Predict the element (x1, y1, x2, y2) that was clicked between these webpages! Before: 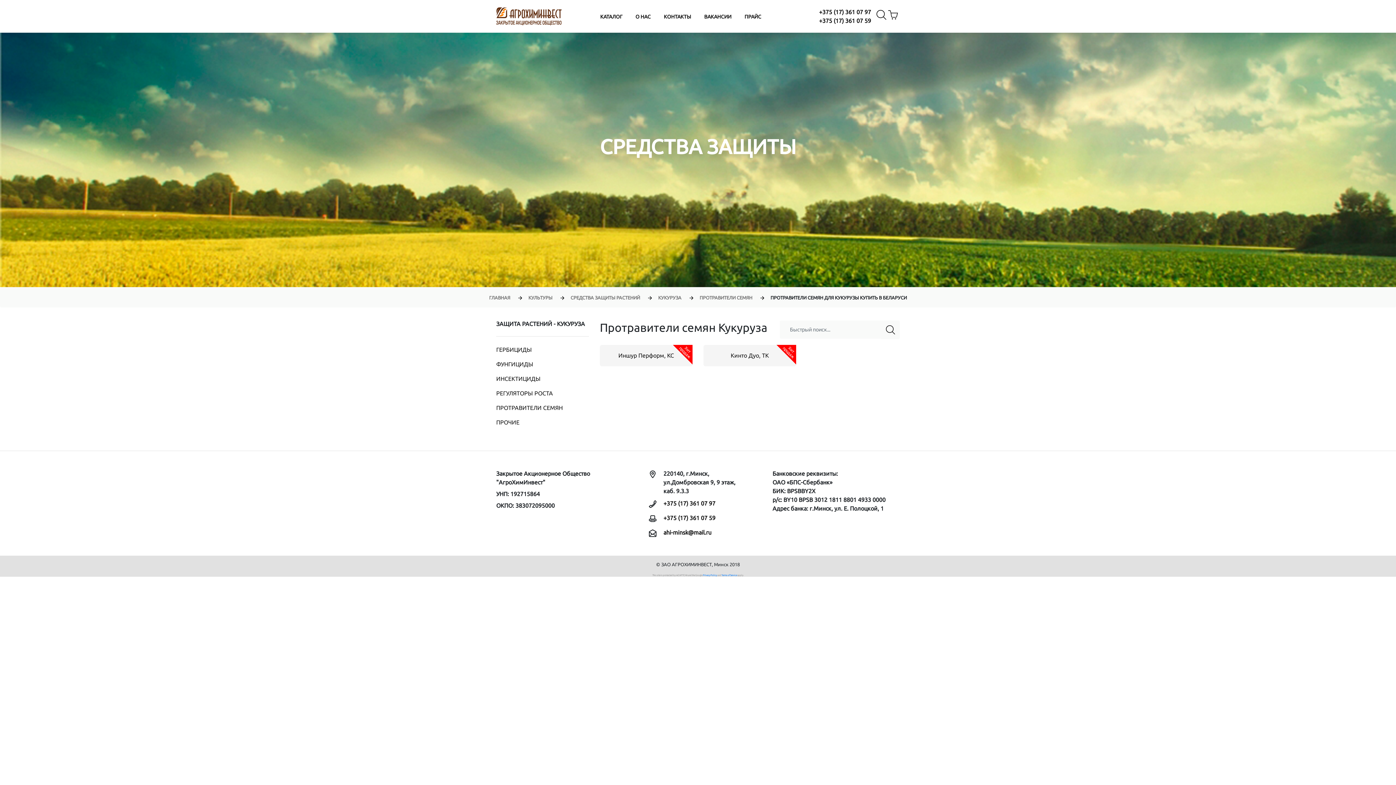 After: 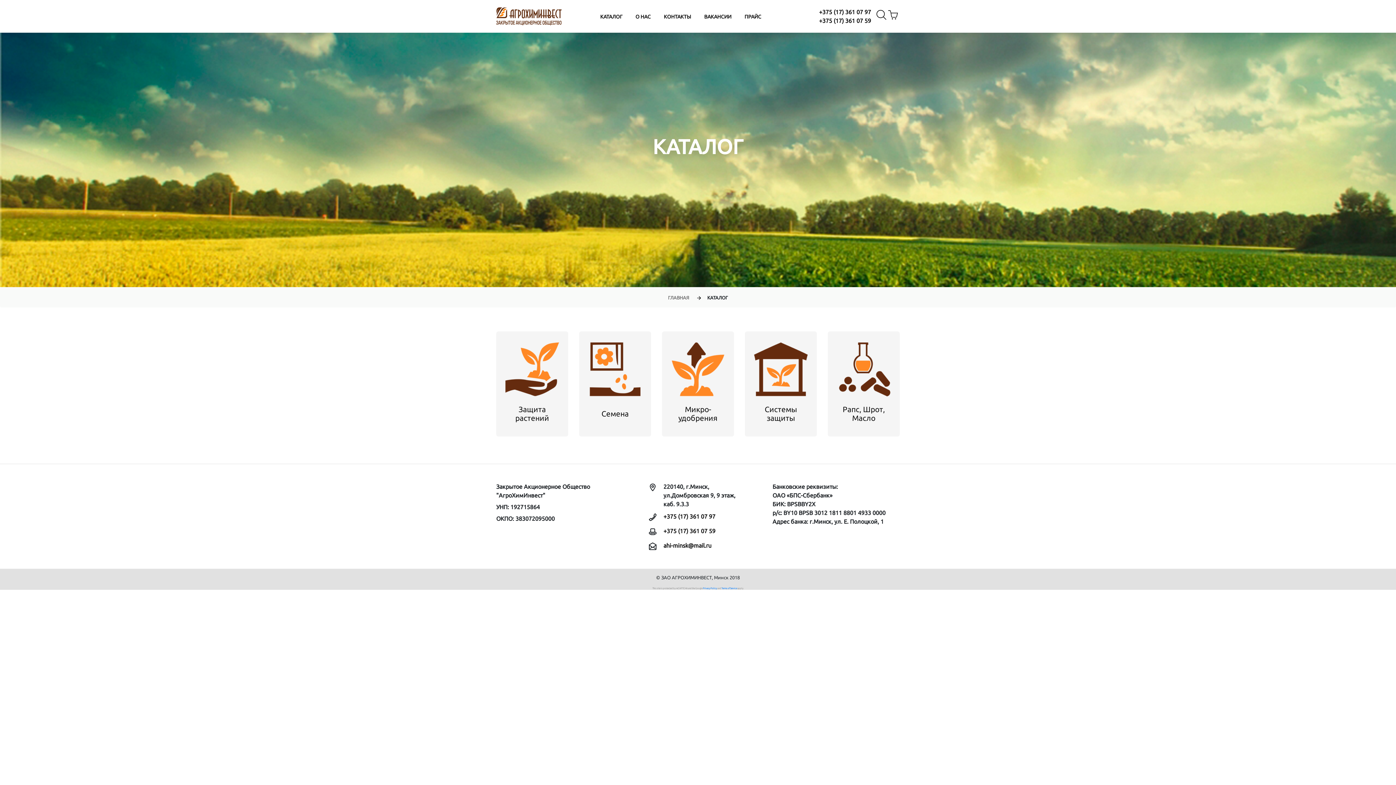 Action: label: КУЛЬТУРЫ bbox: (528, 295, 552, 300)